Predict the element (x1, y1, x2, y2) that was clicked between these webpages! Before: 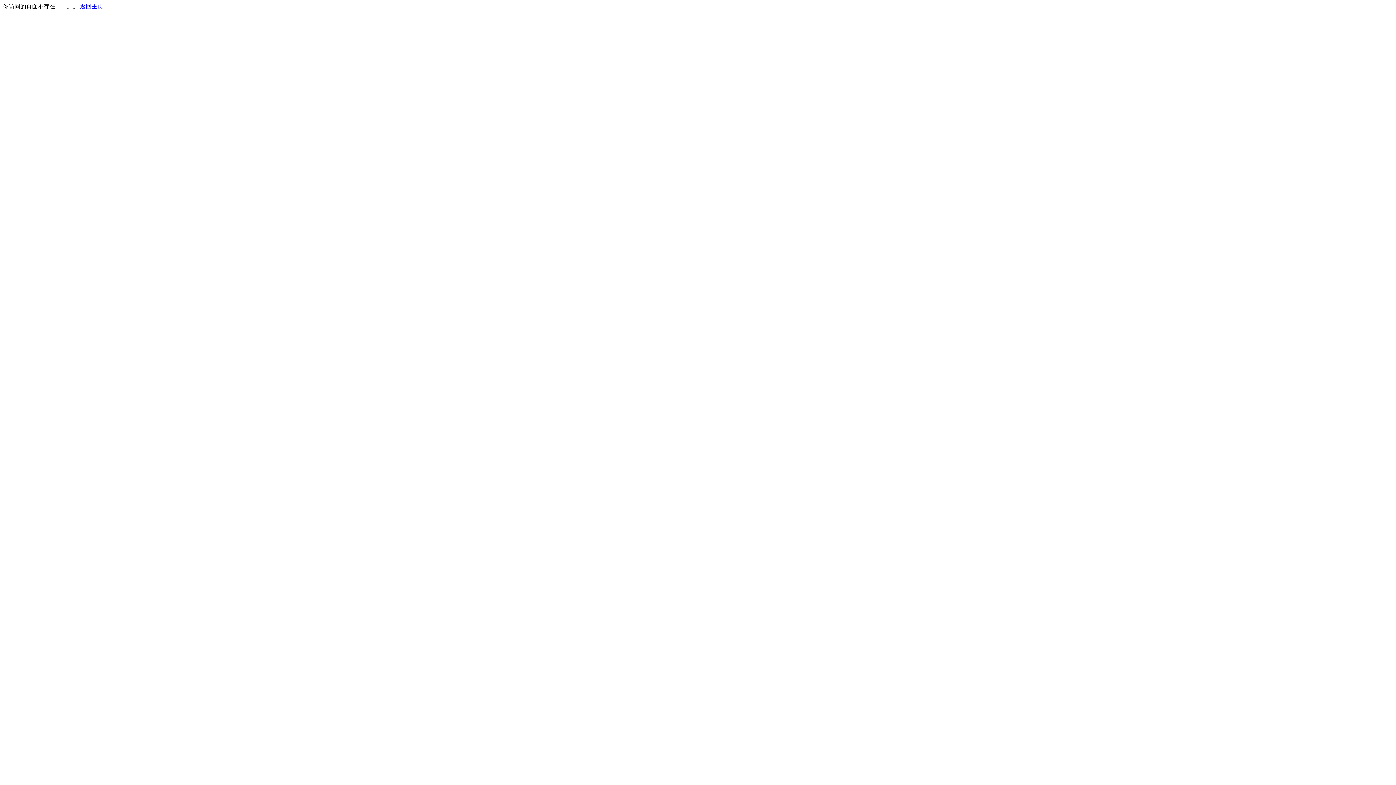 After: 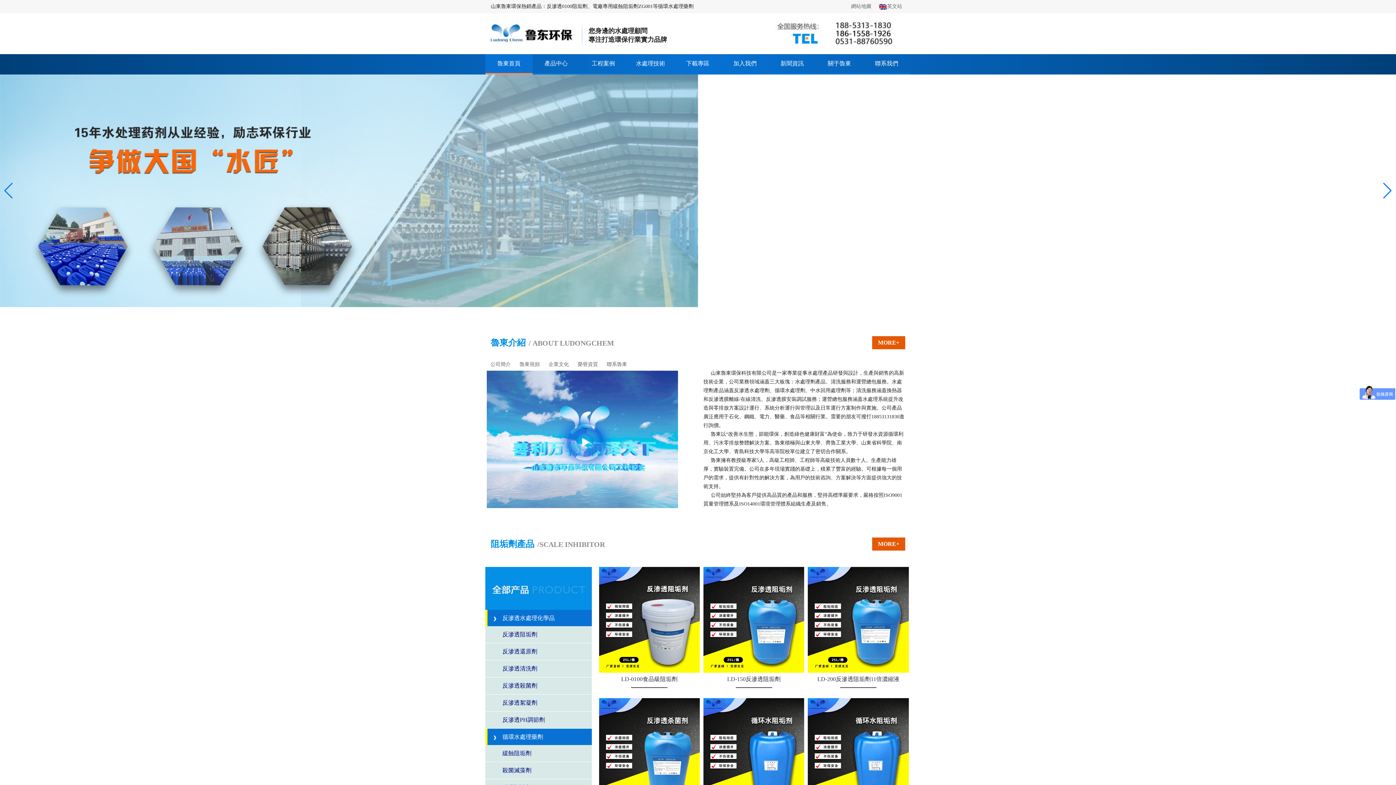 Action: label: 返回主页 bbox: (80, 3, 103, 9)